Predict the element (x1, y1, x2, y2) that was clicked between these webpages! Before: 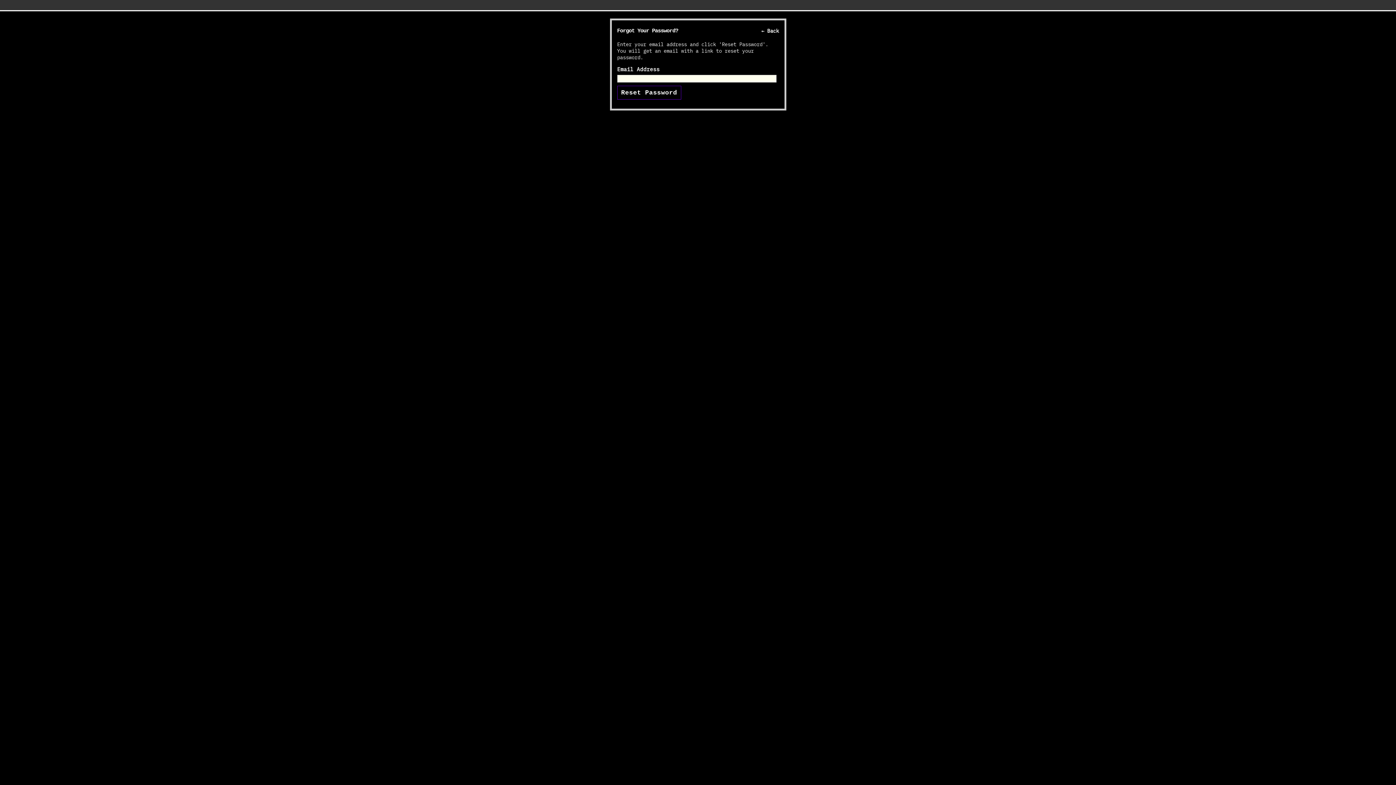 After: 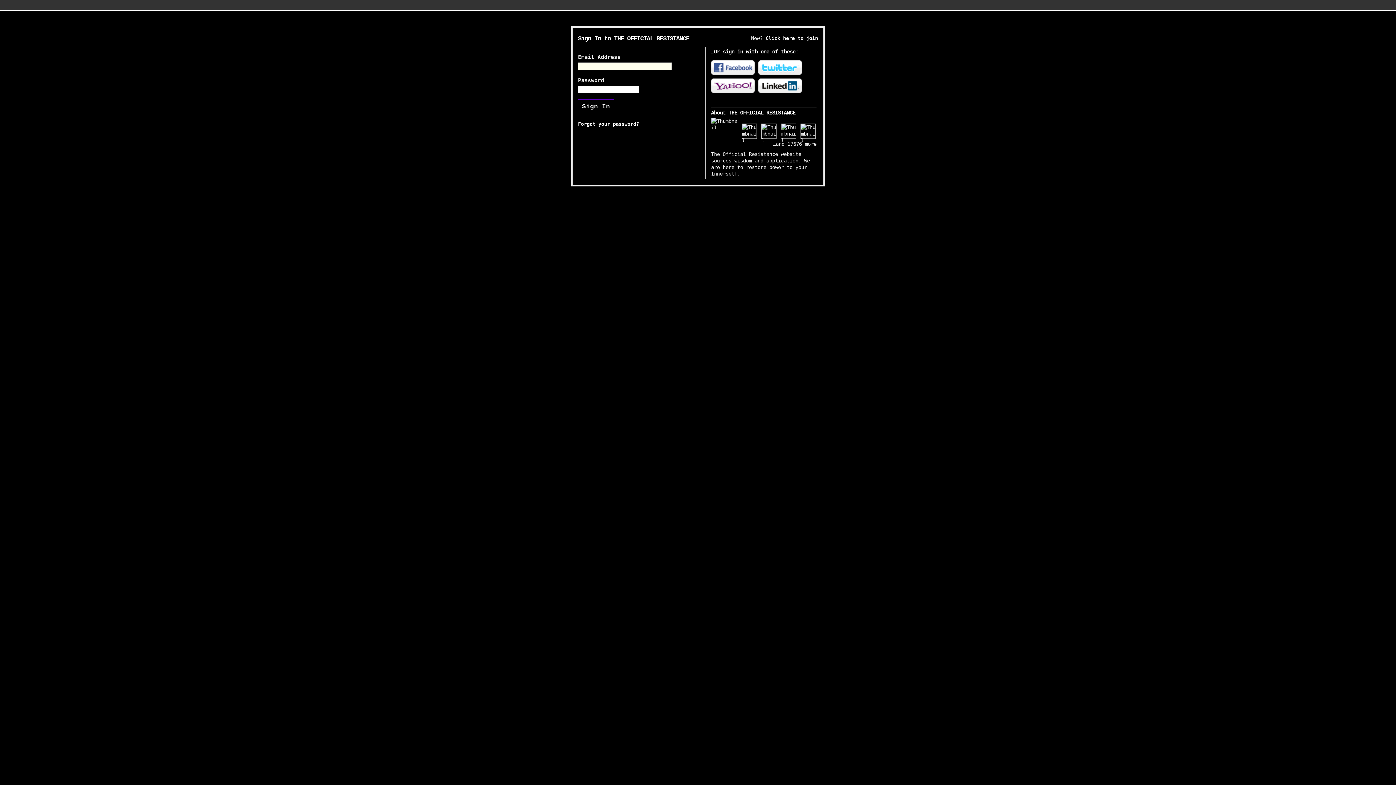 Action: bbox: (767, 27, 779, 34) label: Back